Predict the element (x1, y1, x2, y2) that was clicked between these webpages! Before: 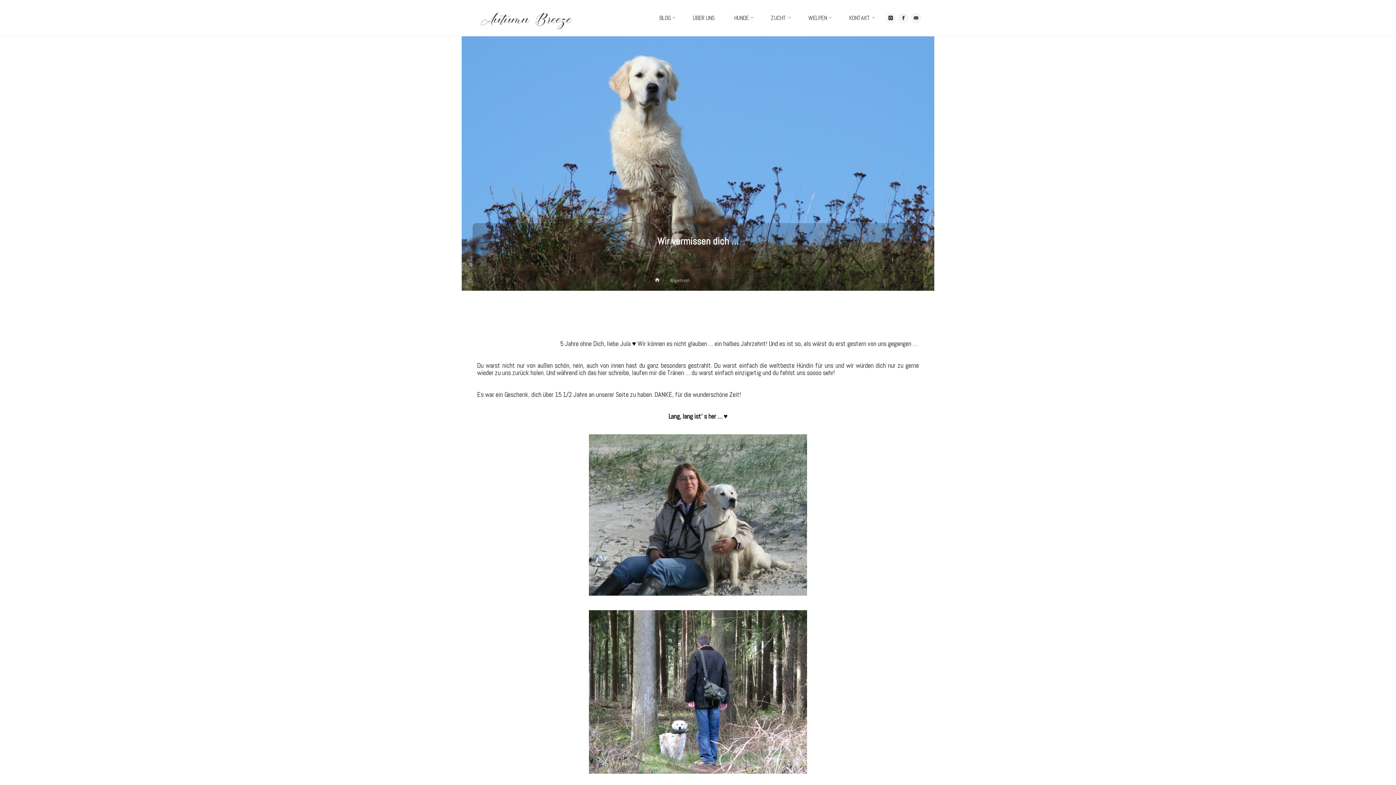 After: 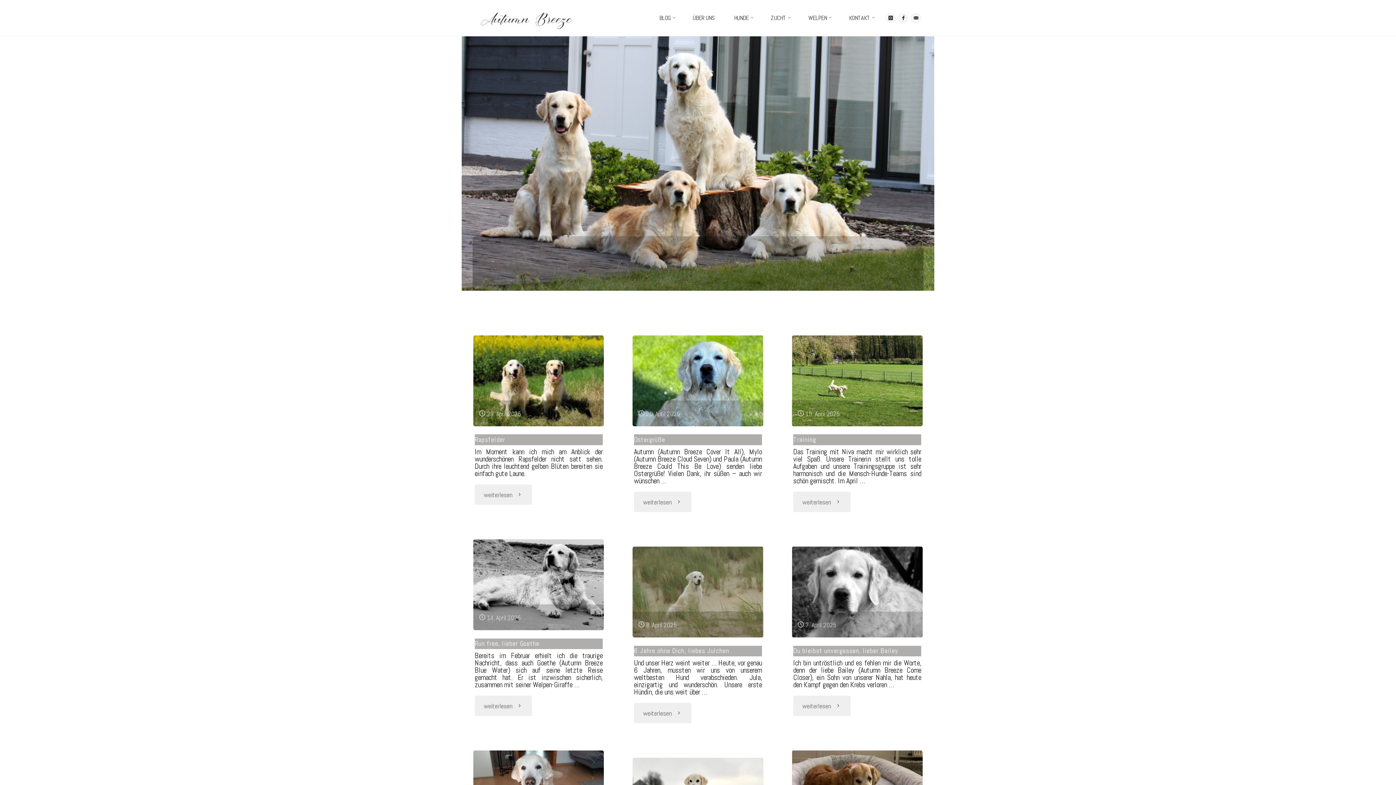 Action: bbox: (472, 14, 581, 21)